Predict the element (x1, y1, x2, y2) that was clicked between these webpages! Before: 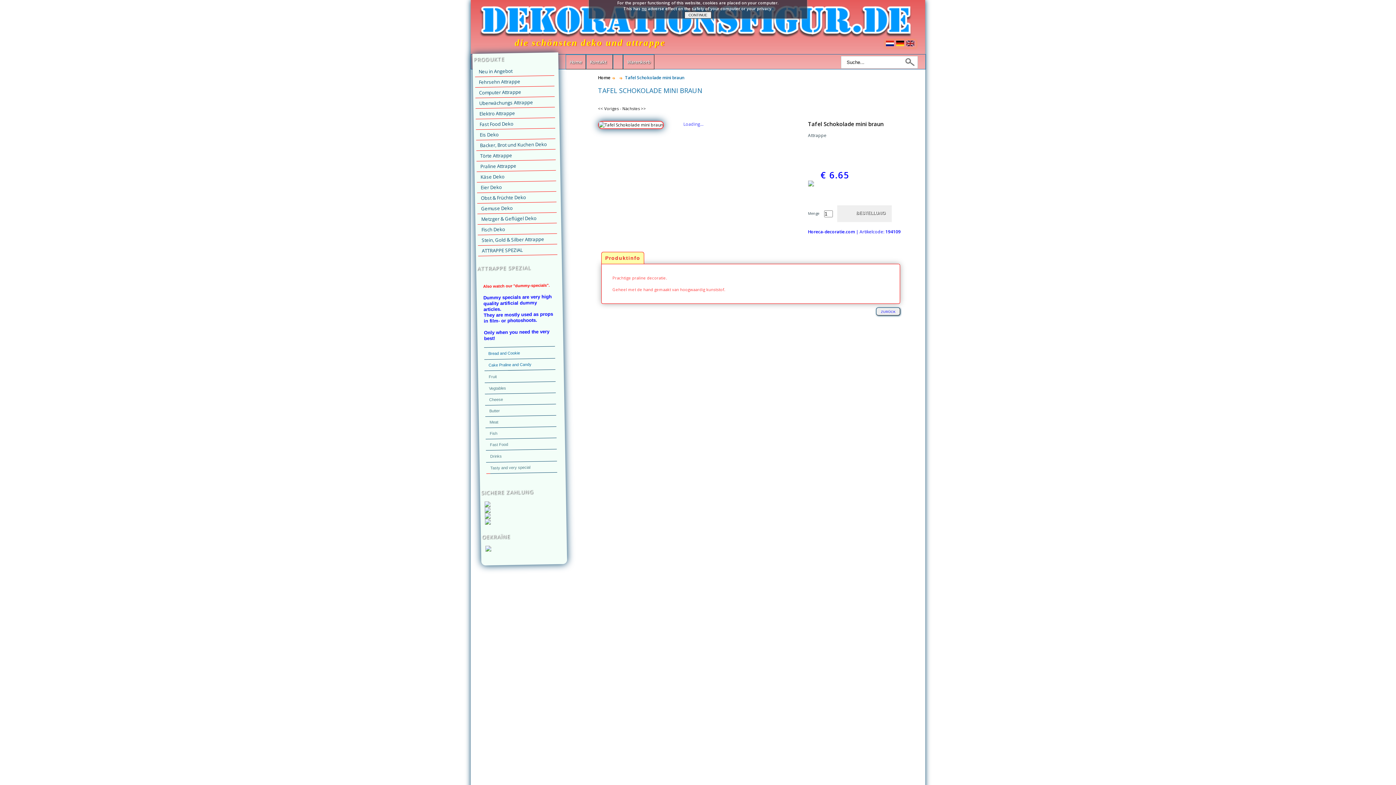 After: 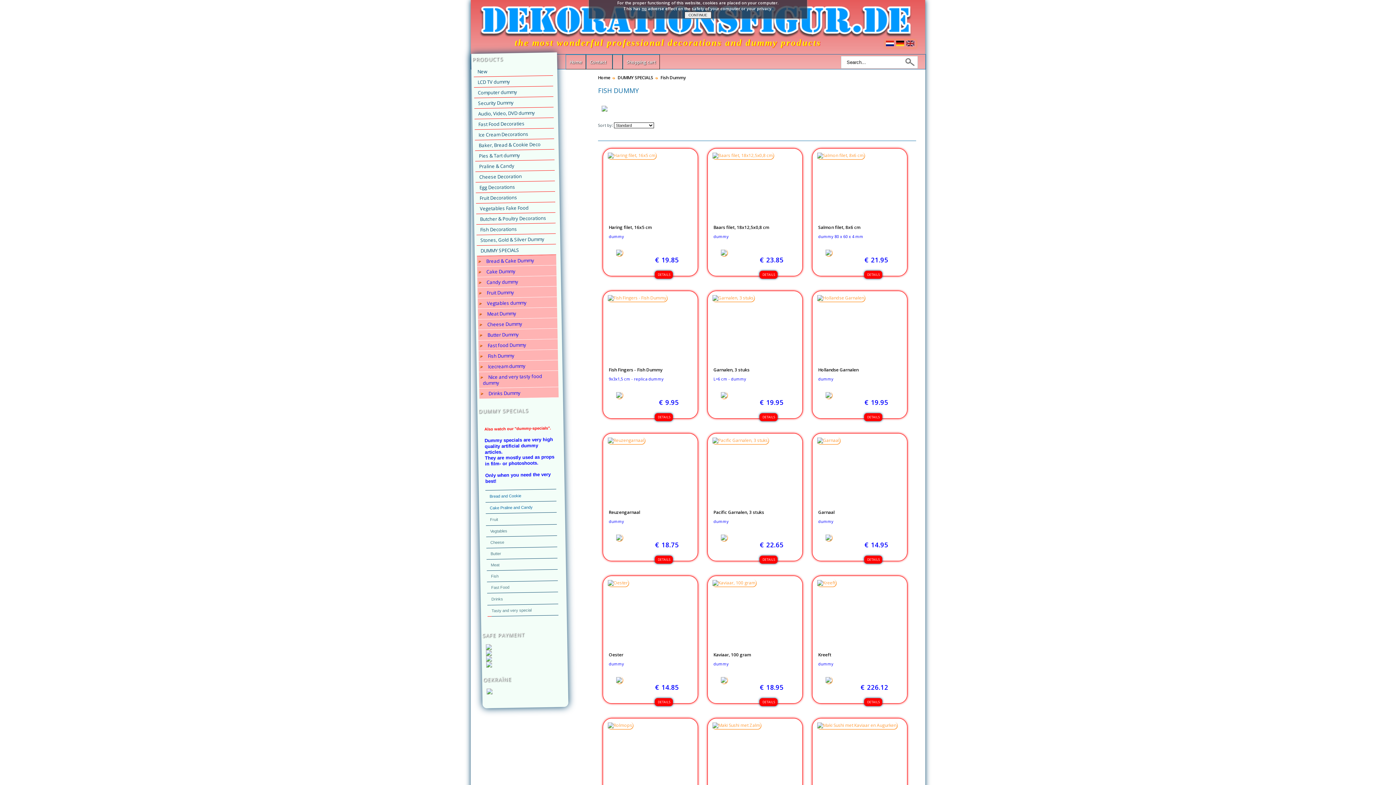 Action: label: Fish bbox: (489, 430, 497, 436)